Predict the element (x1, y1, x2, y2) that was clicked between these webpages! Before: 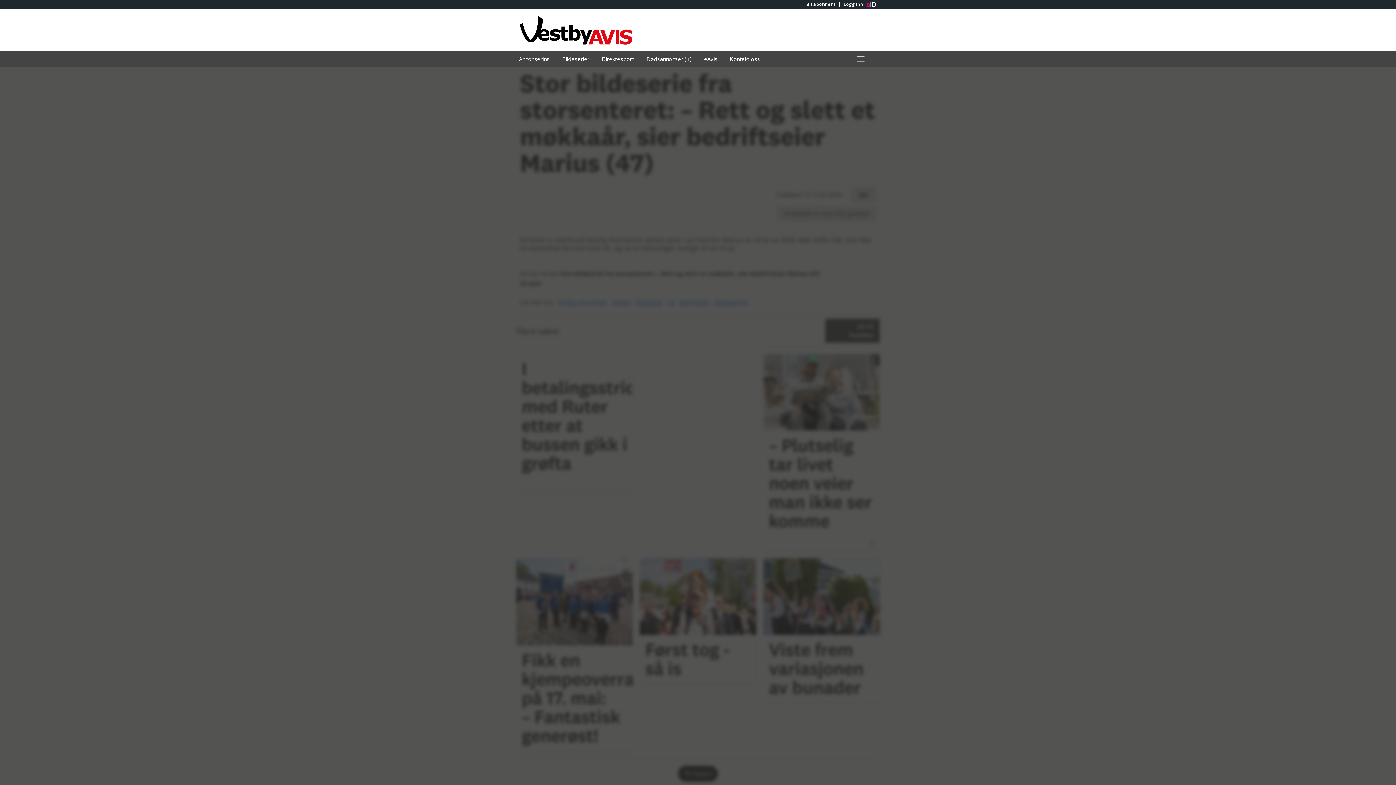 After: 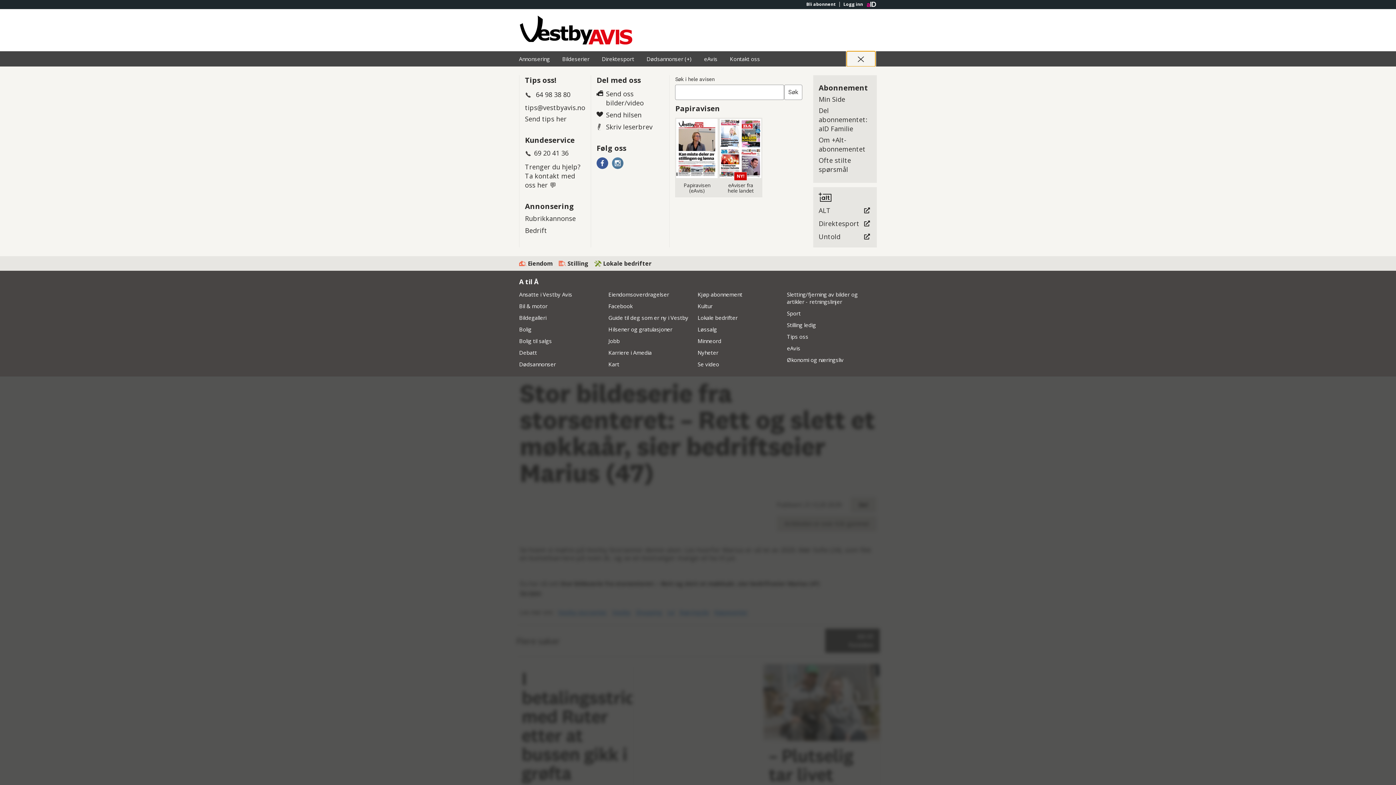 Action: label: Åpne hovedmeny bbox: (846, 51, 875, 66)